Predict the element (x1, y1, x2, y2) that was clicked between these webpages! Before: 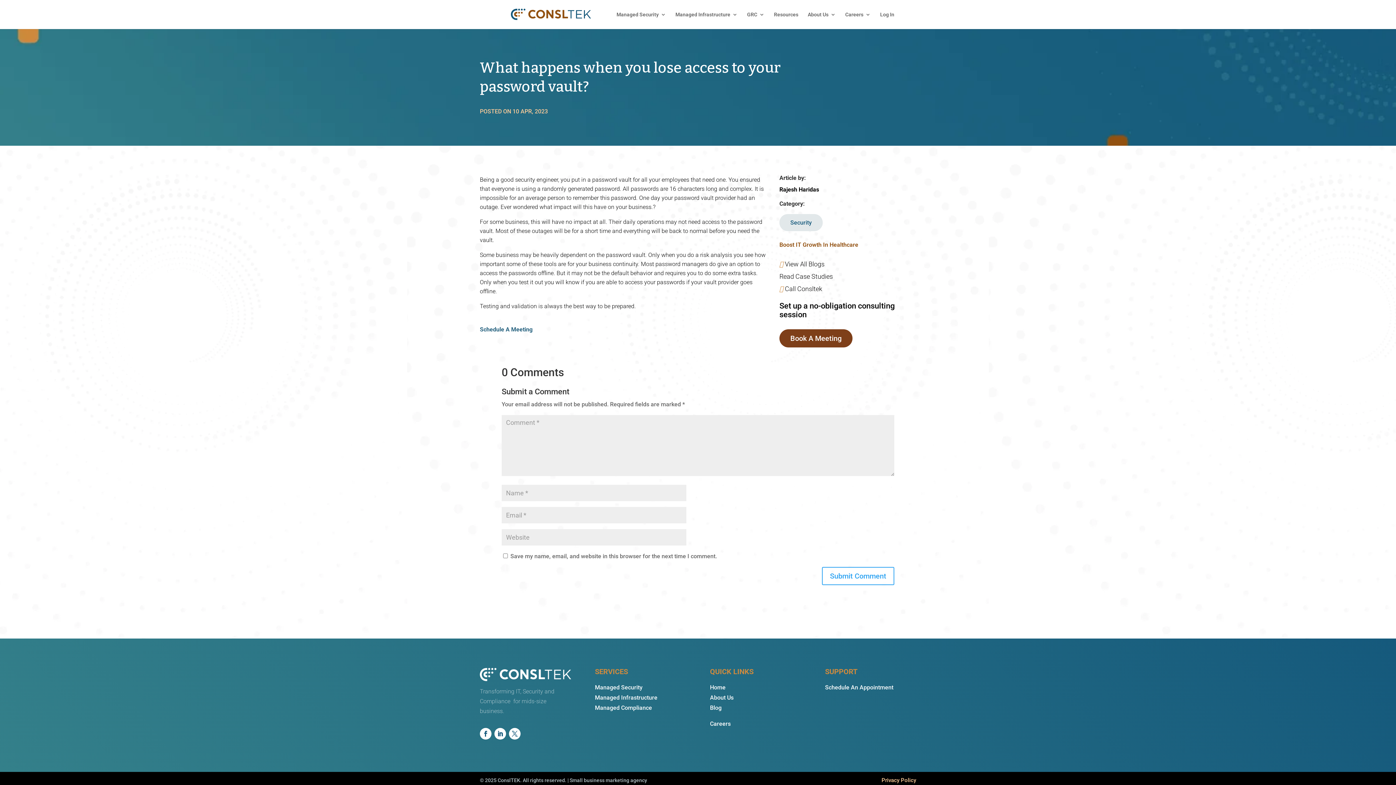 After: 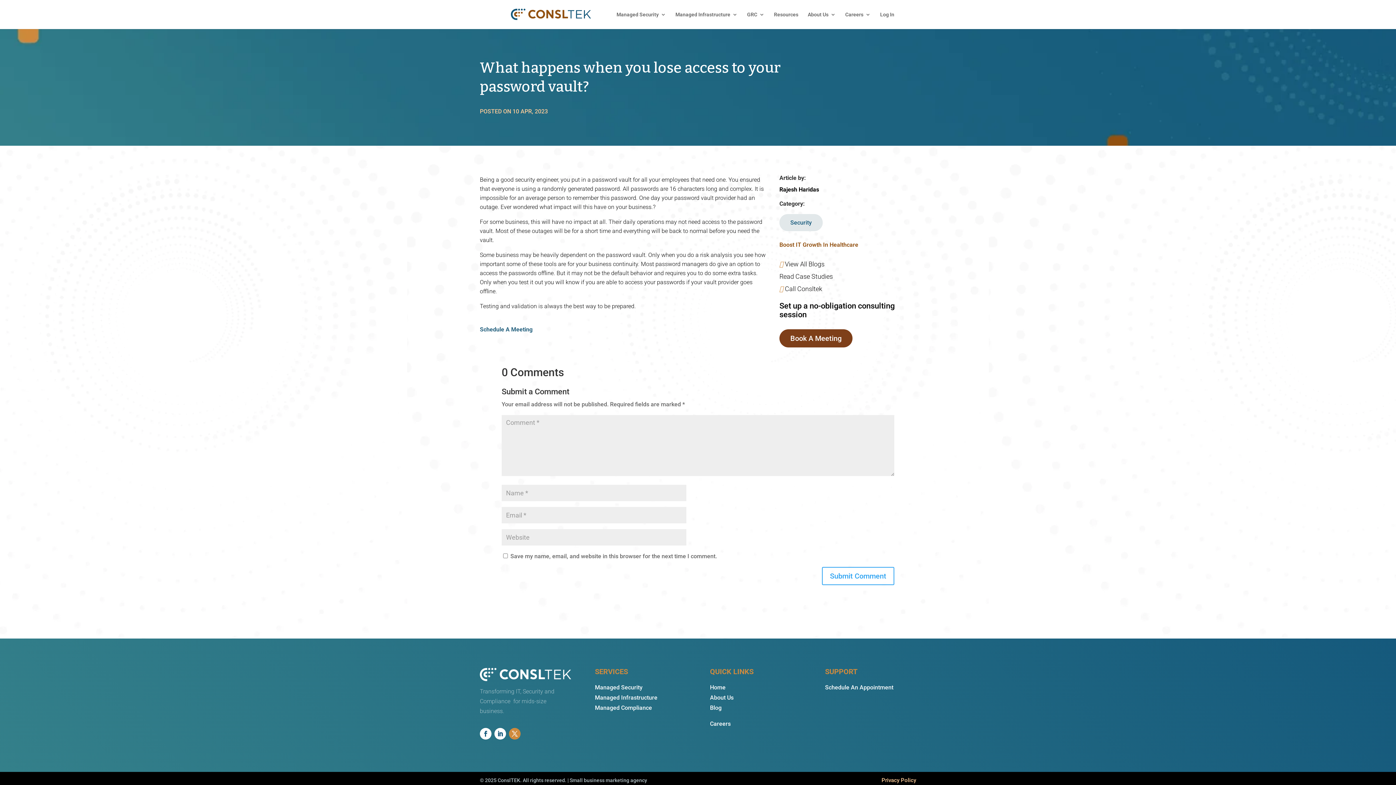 Action: bbox: (509, 728, 520, 739)